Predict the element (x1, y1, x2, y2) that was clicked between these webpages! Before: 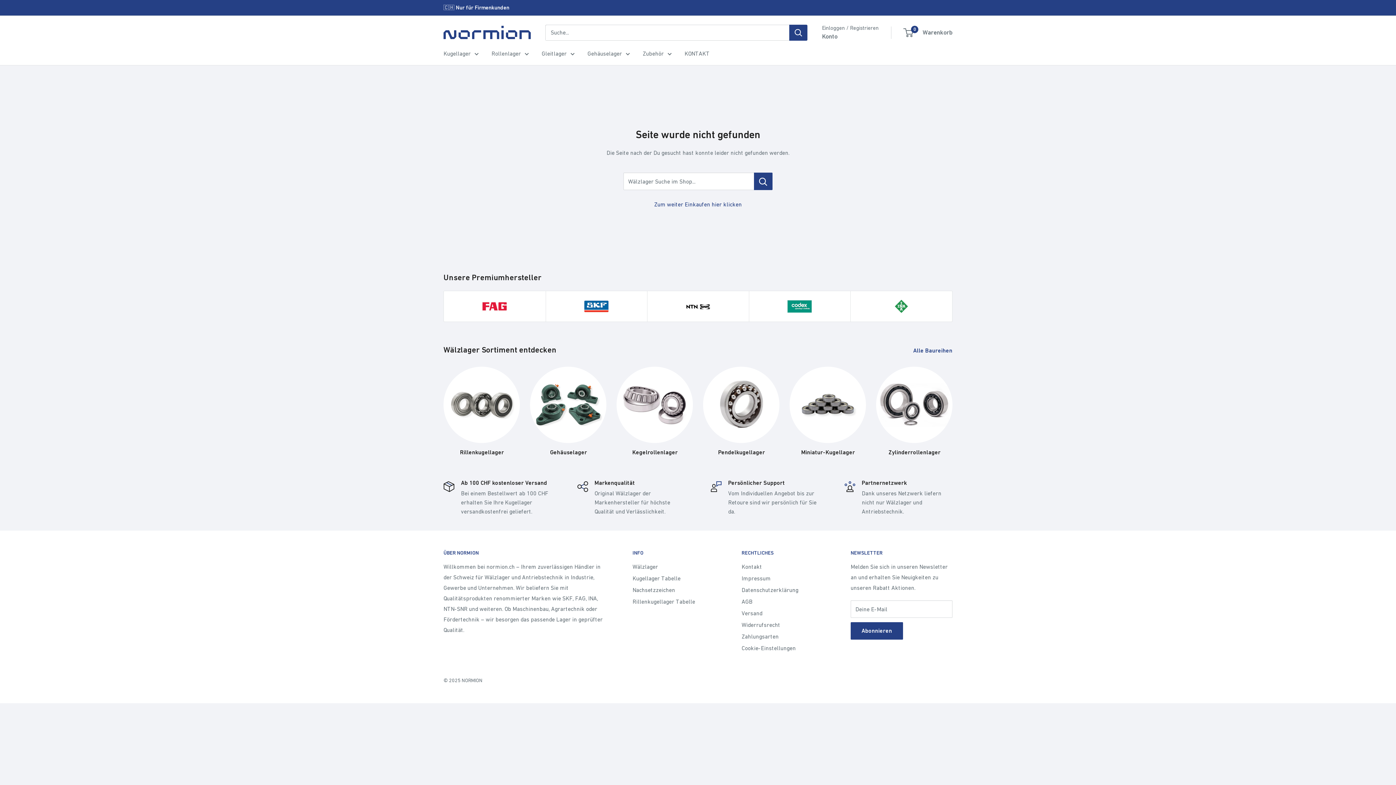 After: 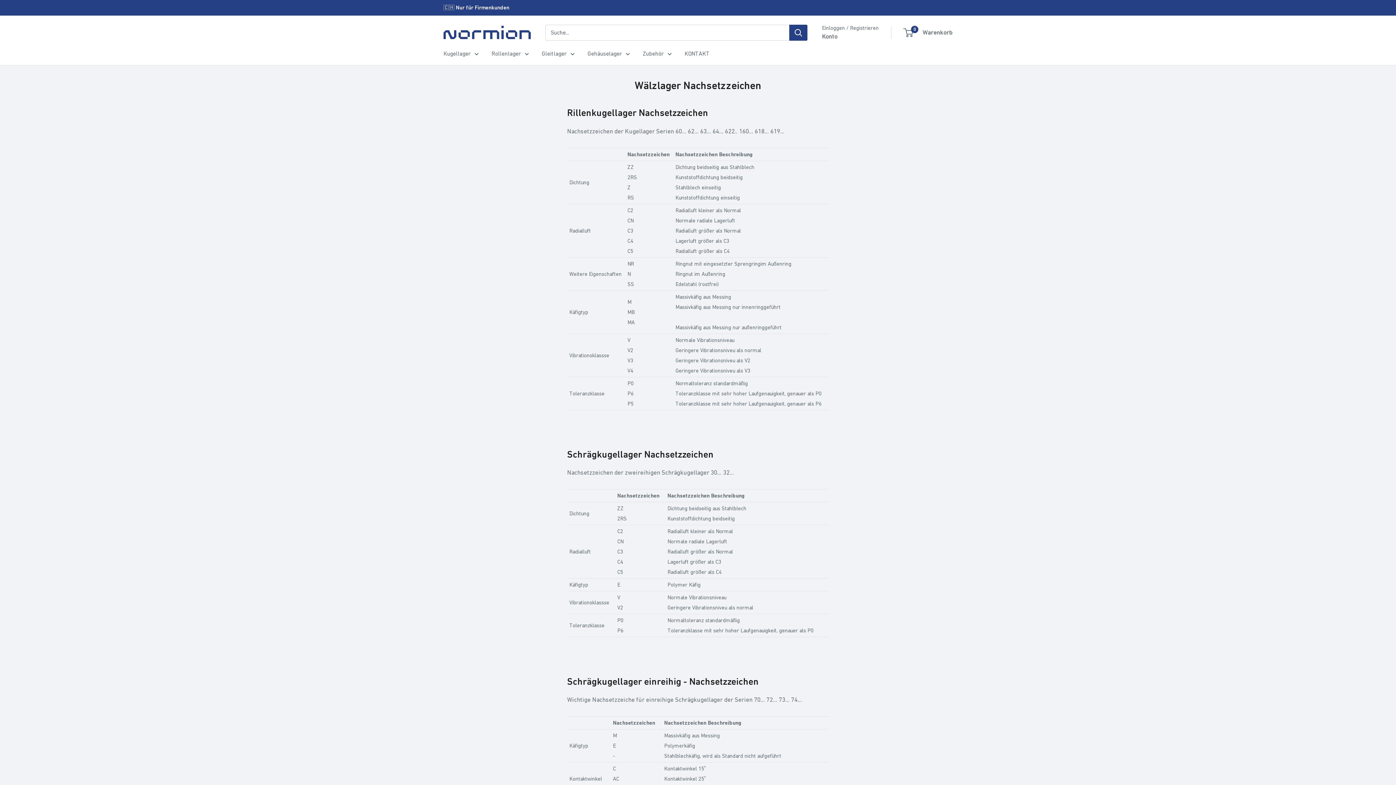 Action: label: Nachsetzzeichen bbox: (632, 584, 716, 595)